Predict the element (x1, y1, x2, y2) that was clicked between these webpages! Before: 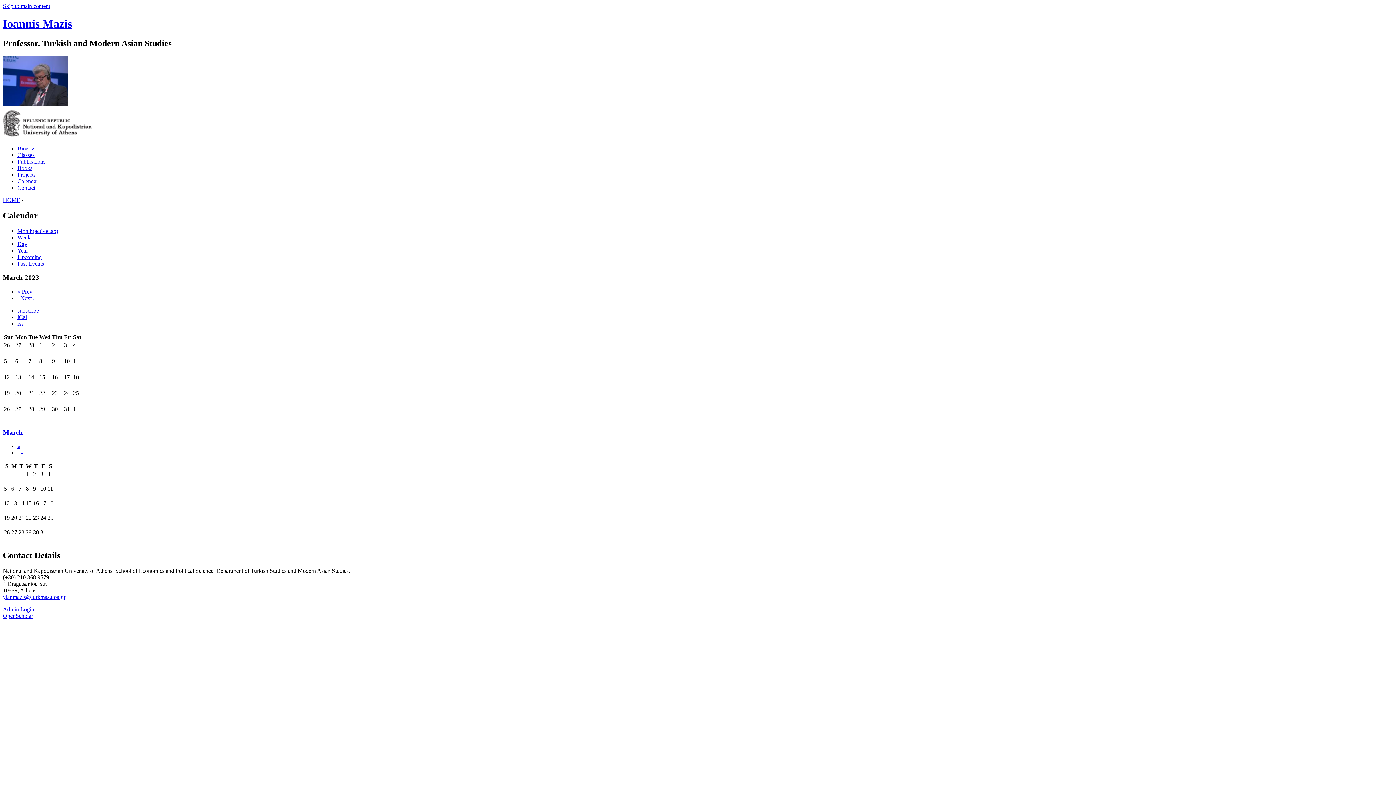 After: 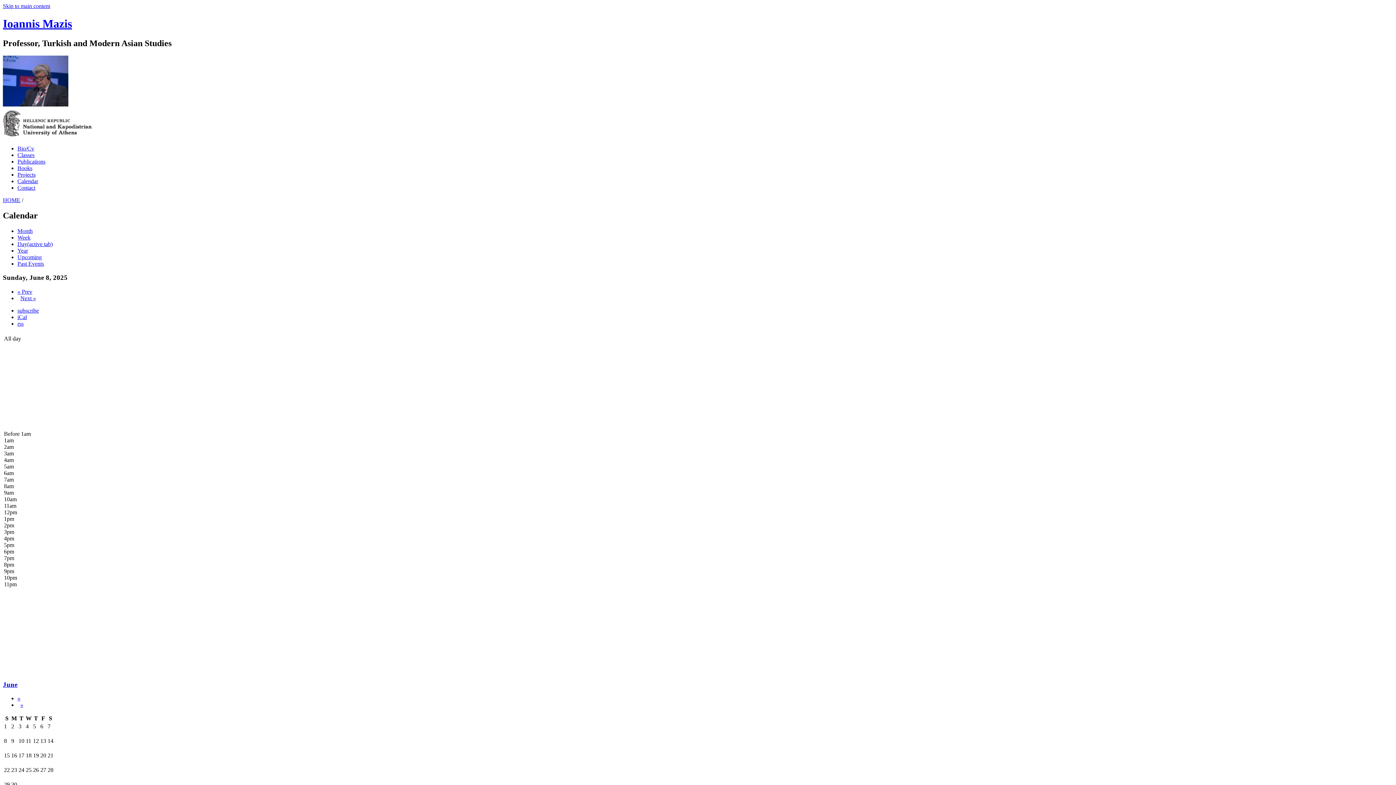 Action: label: Day bbox: (17, 240, 27, 247)